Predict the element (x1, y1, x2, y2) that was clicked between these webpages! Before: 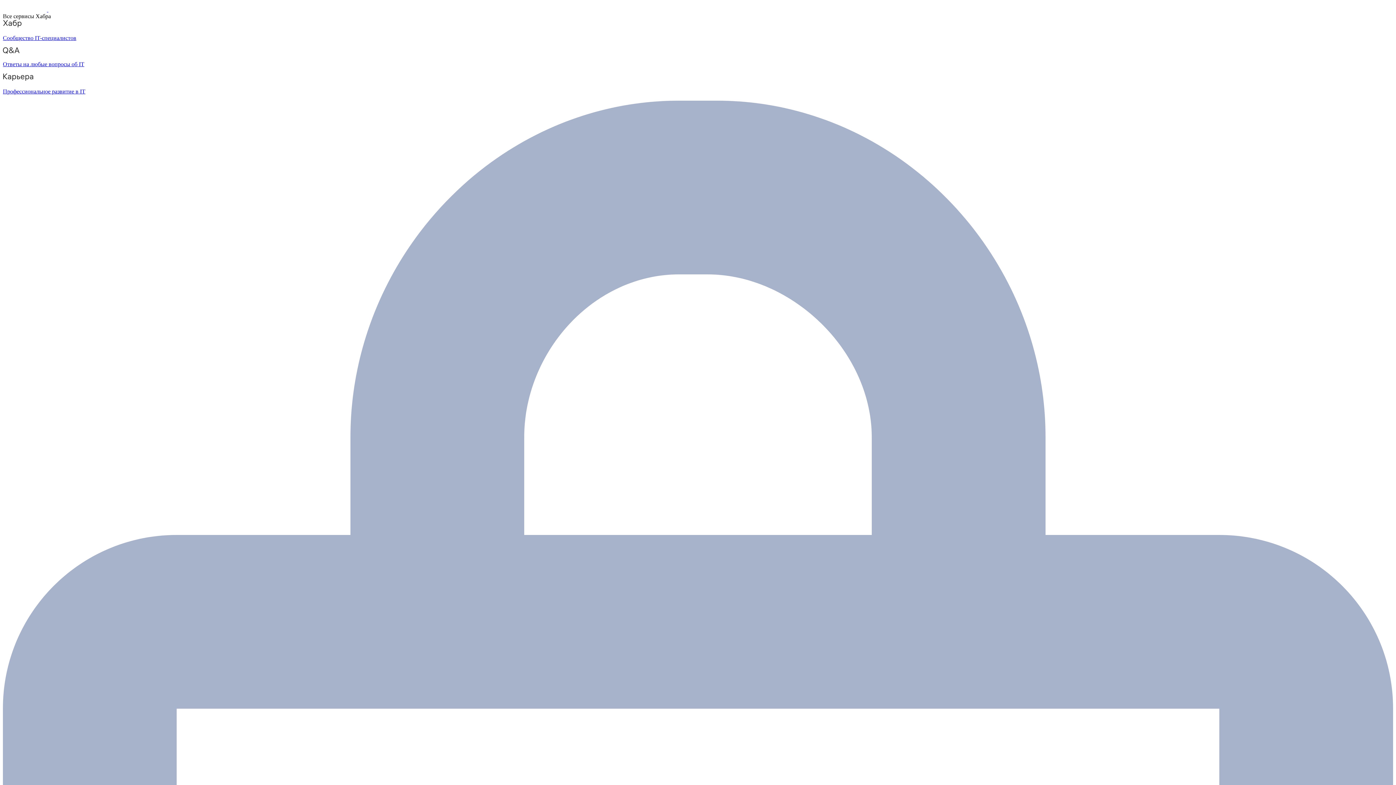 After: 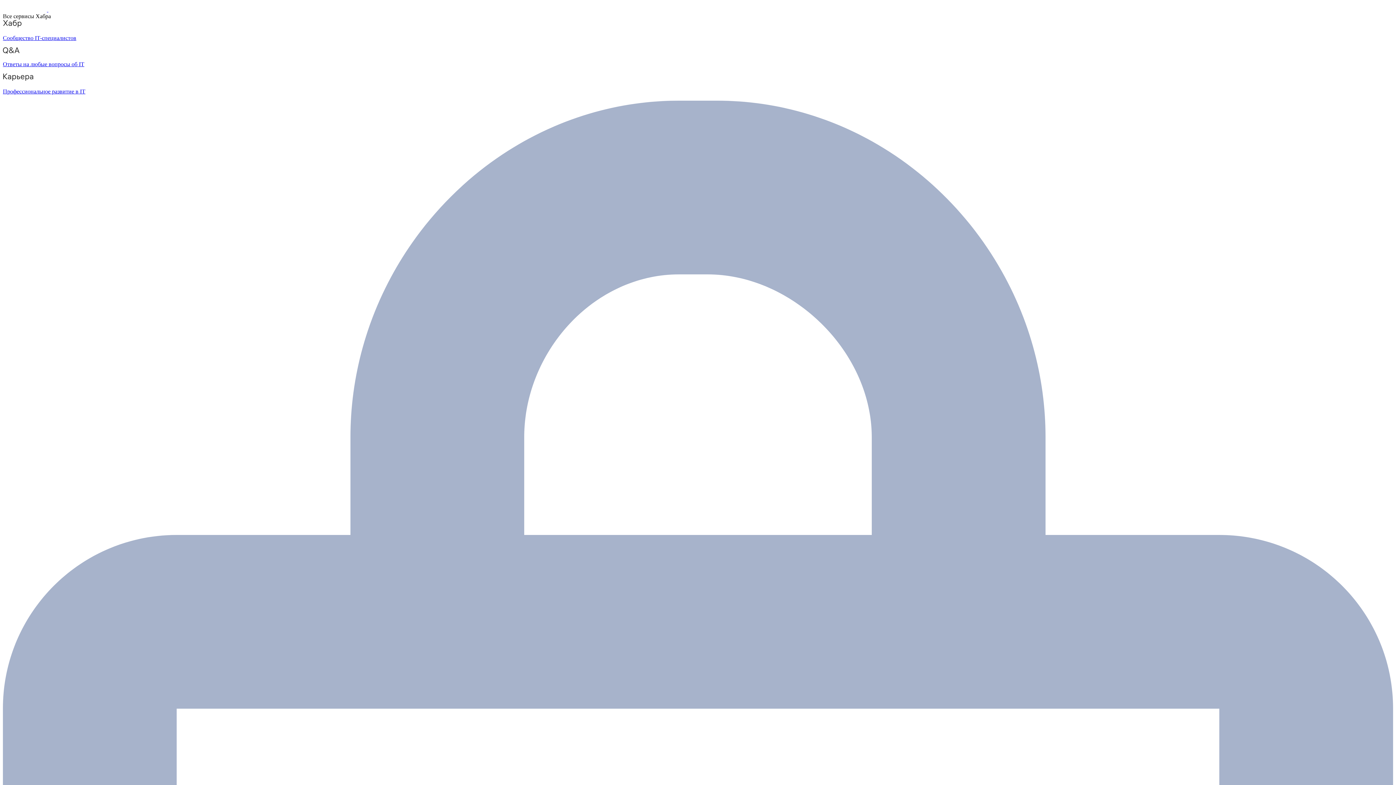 Action: bbox: (2, 6, 48, 12) label:  